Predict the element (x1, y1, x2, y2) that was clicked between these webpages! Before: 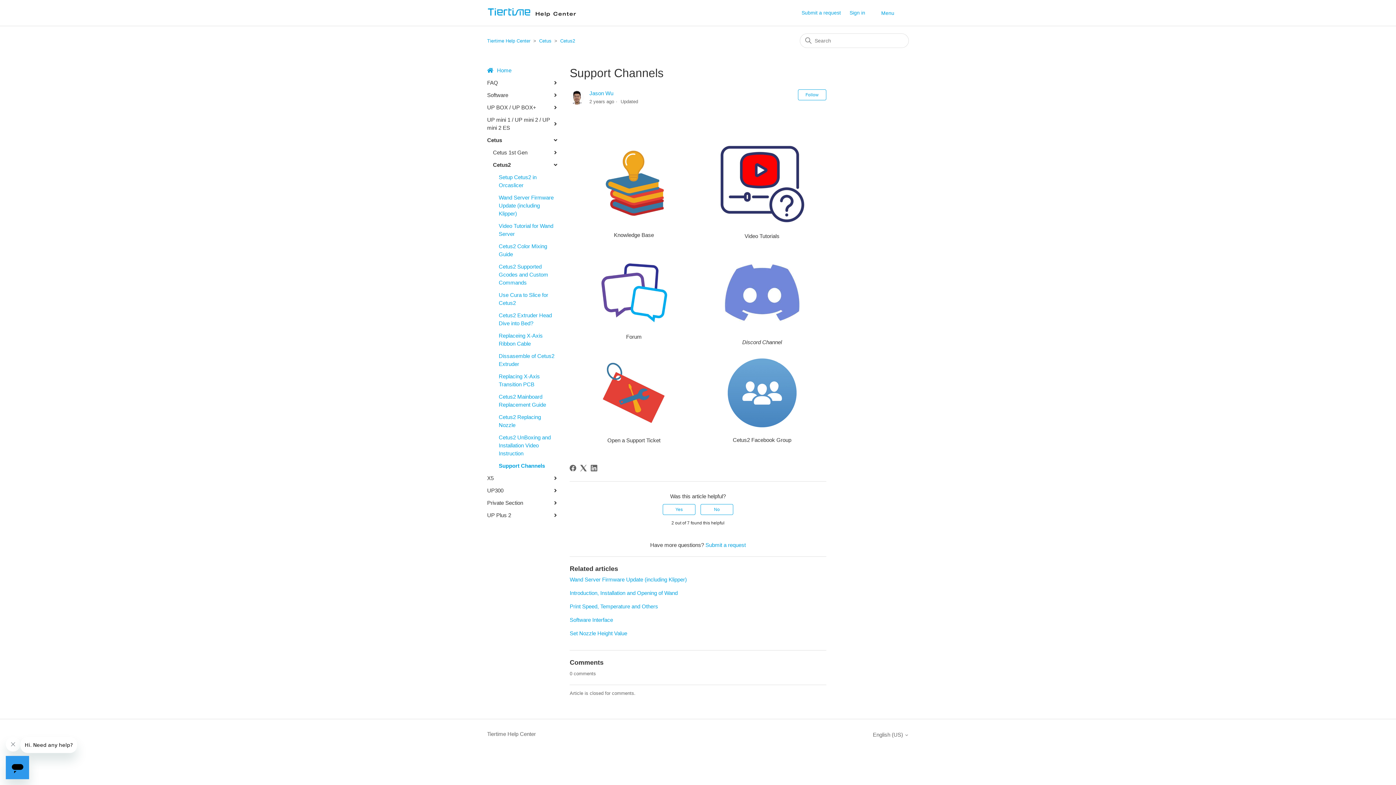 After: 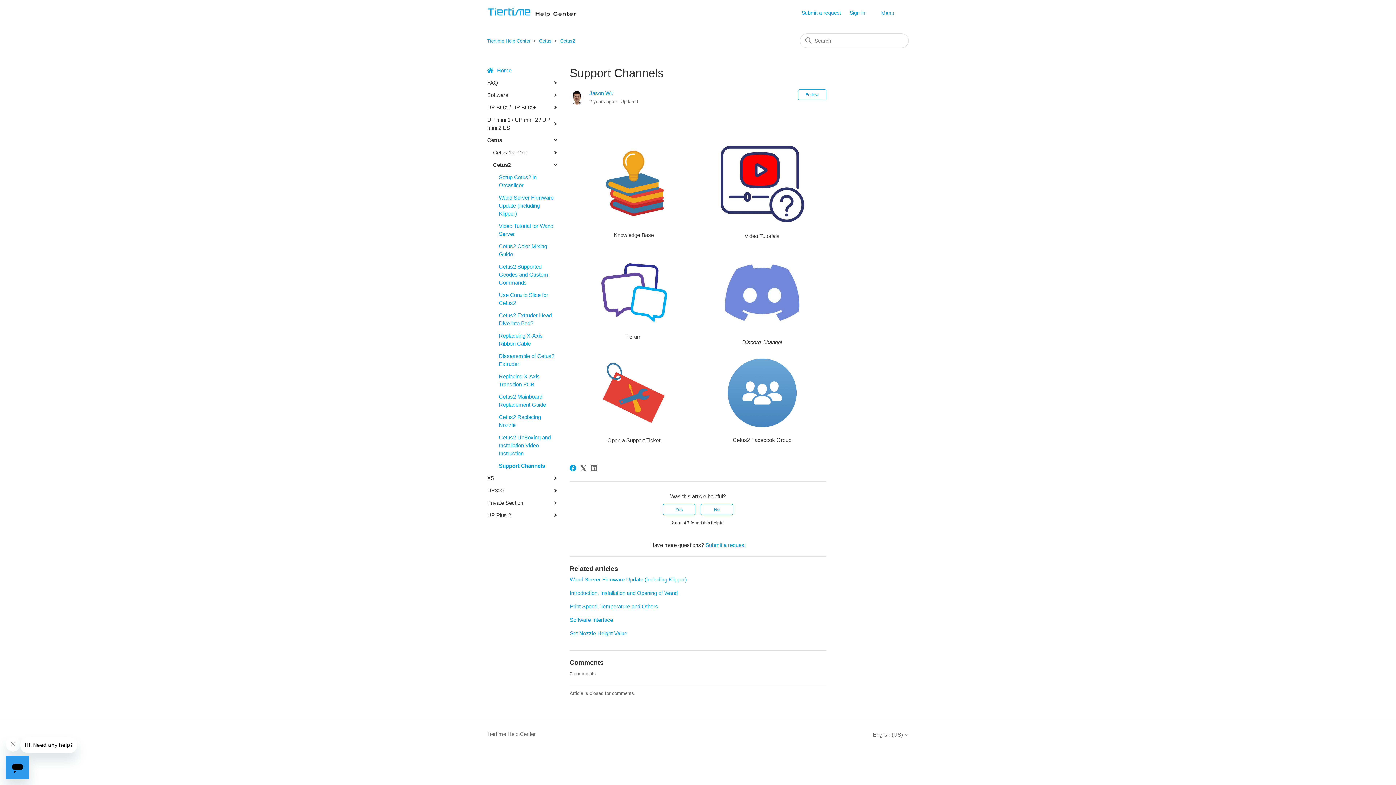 Action: bbox: (569, 465, 576, 471) label: Facebook